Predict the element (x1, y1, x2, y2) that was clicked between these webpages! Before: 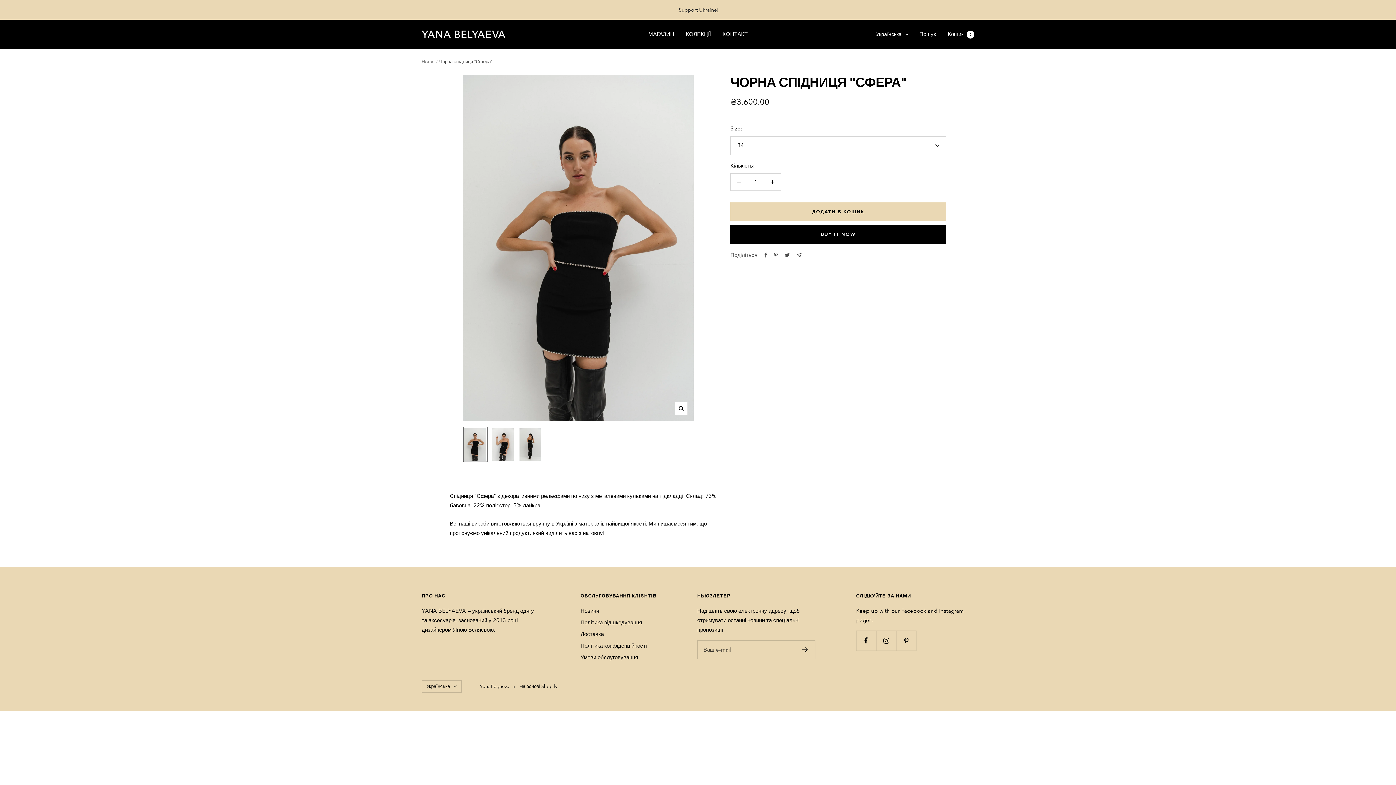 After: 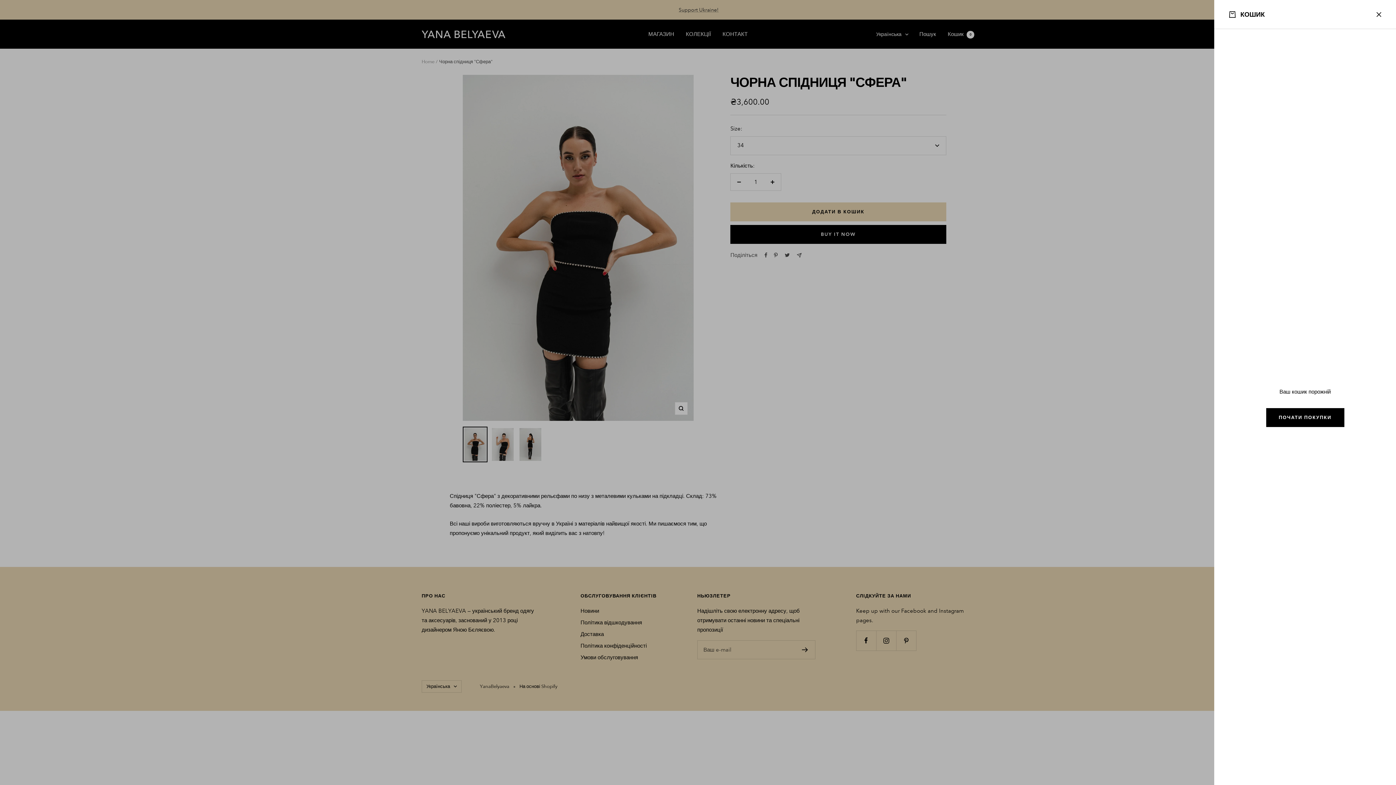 Action: label: Кошик0 bbox: (948, 30, 974, 37)